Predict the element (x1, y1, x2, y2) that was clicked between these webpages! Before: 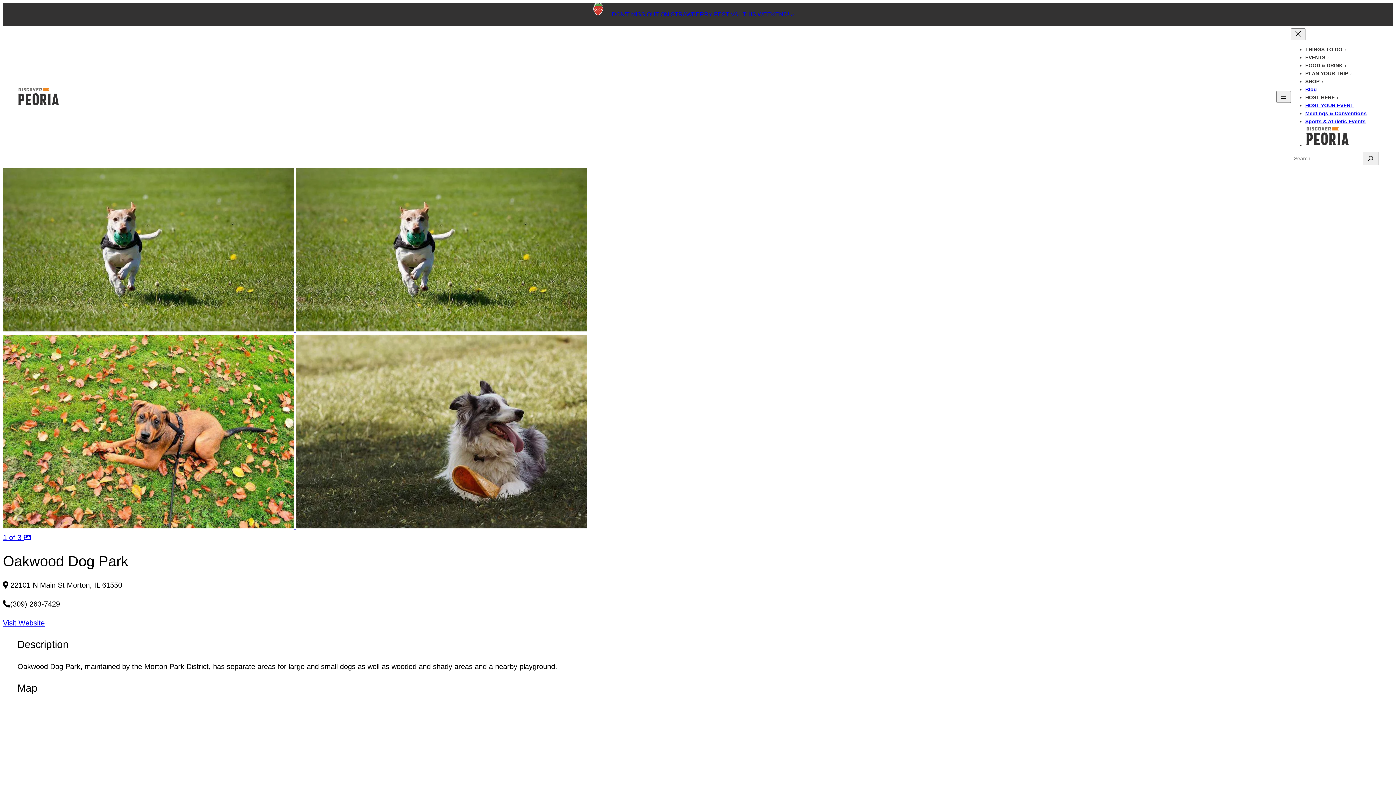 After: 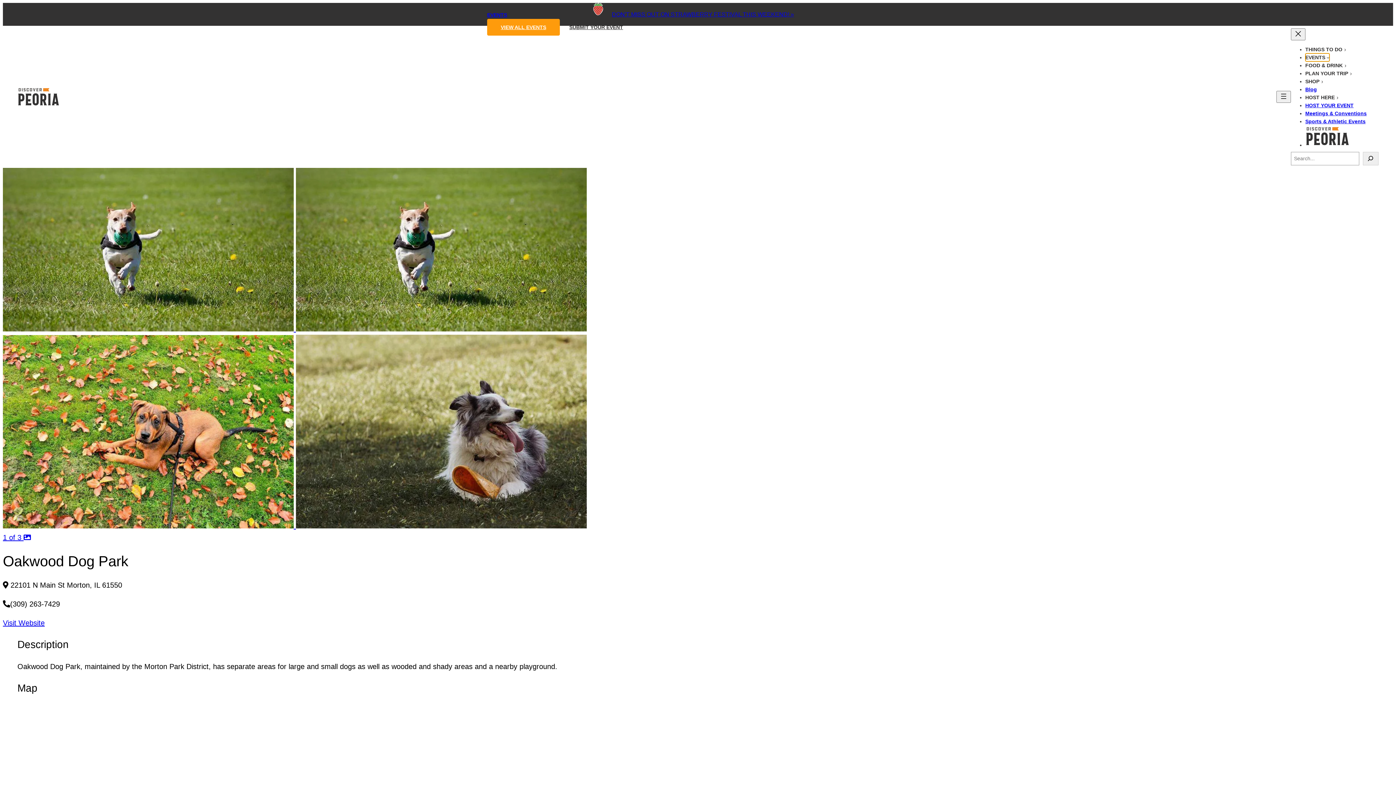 Action: bbox: (1305, 53, 1329, 61) label: EVENTS